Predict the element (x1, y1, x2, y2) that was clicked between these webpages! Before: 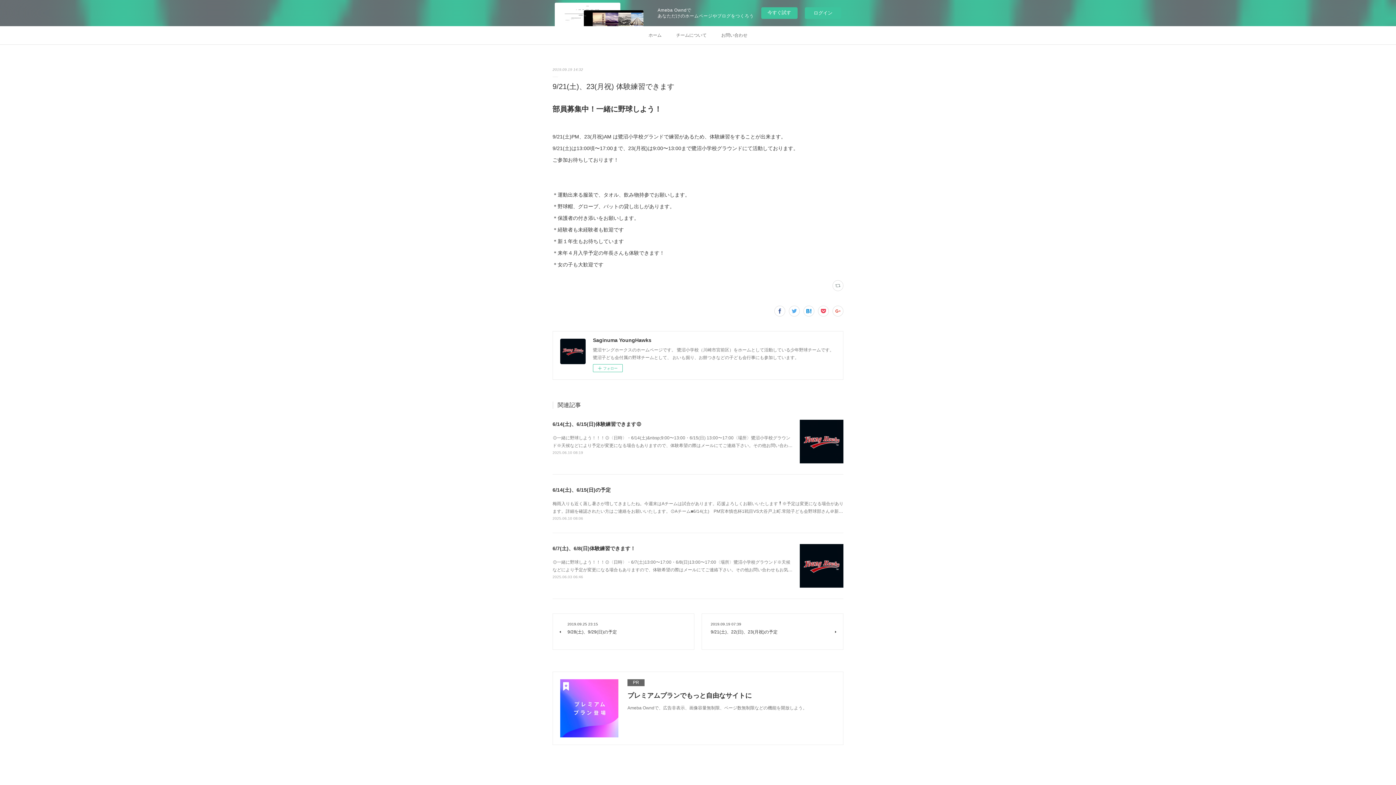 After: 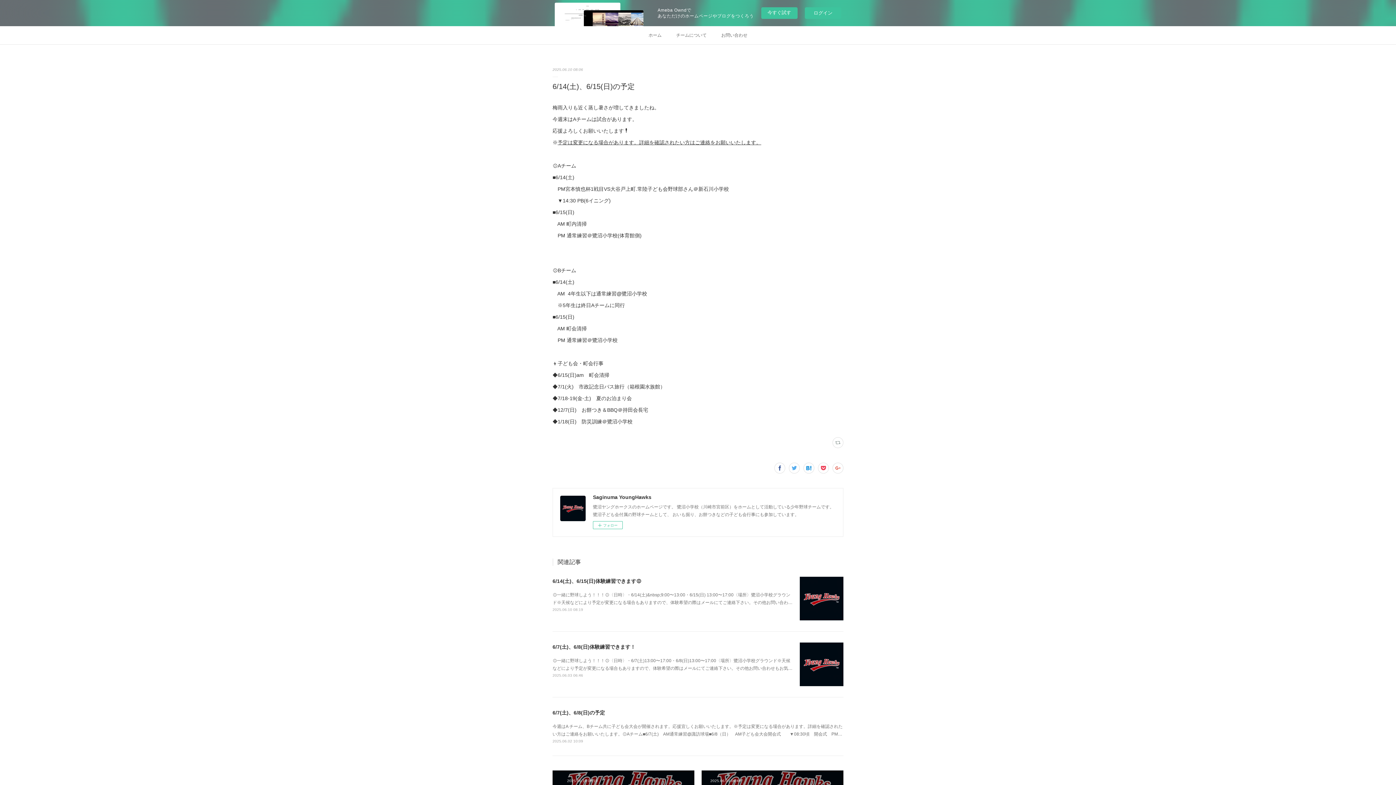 Action: label: 6/14(土)、6/15(日)の予定 bbox: (552, 487, 610, 493)